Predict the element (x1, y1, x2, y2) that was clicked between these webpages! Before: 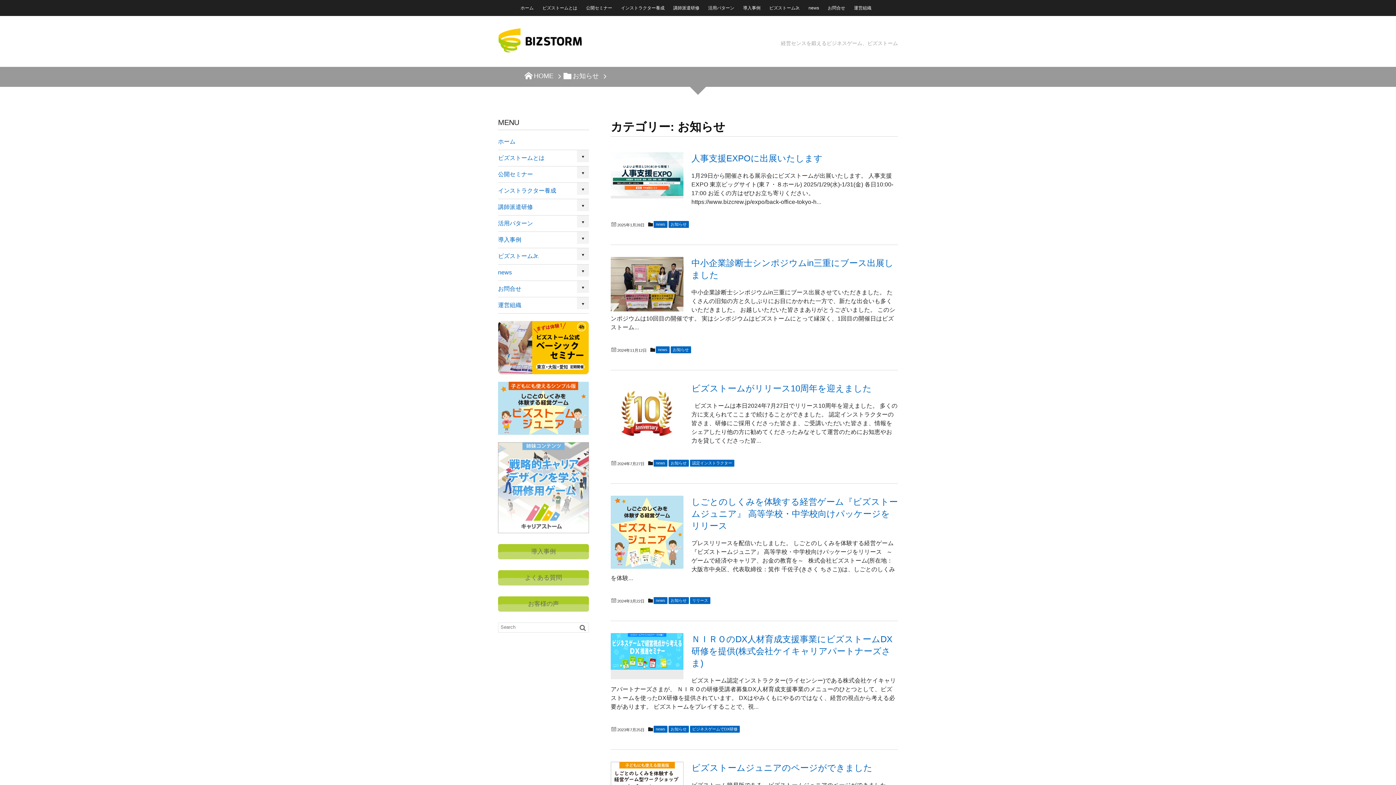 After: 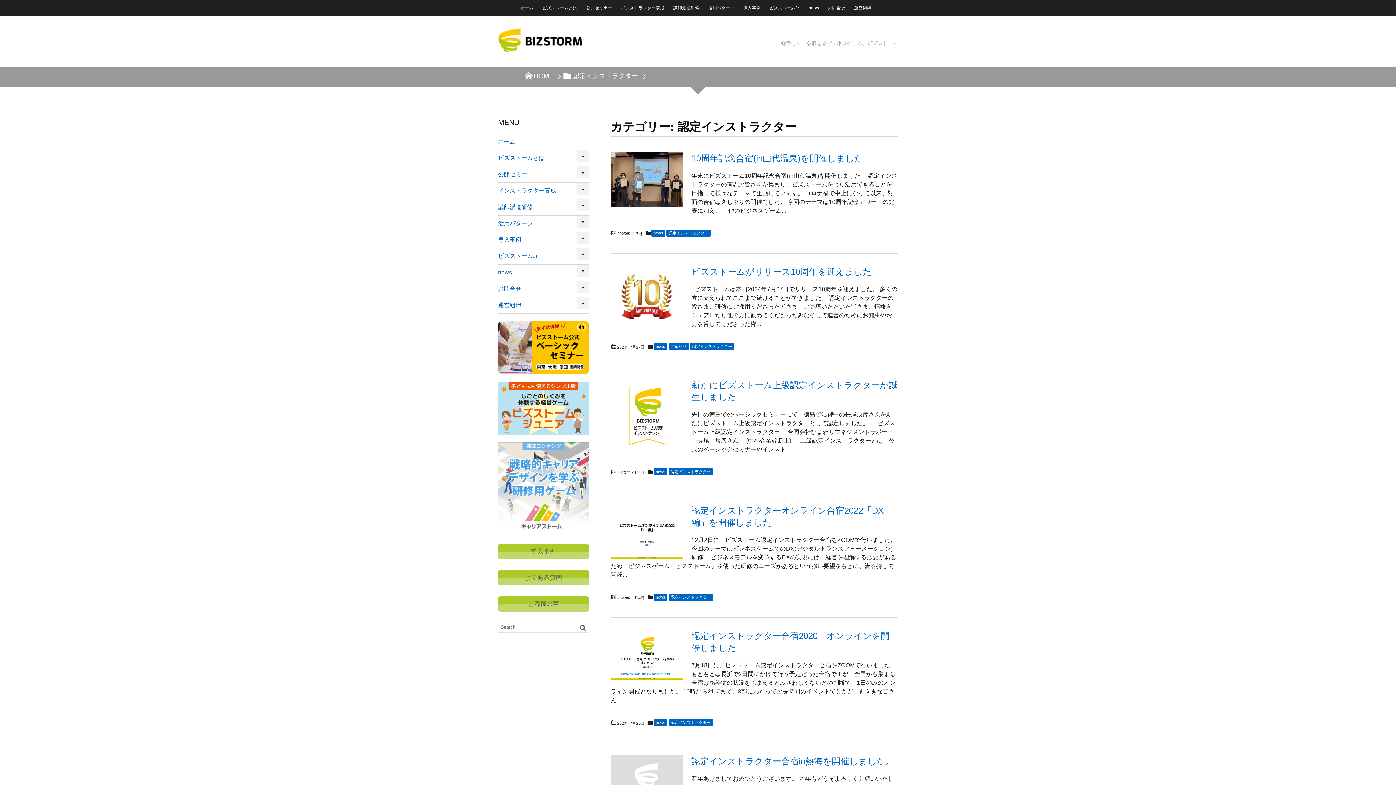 Action: label: 認定インストラクター bbox: (690, 460, 734, 467)